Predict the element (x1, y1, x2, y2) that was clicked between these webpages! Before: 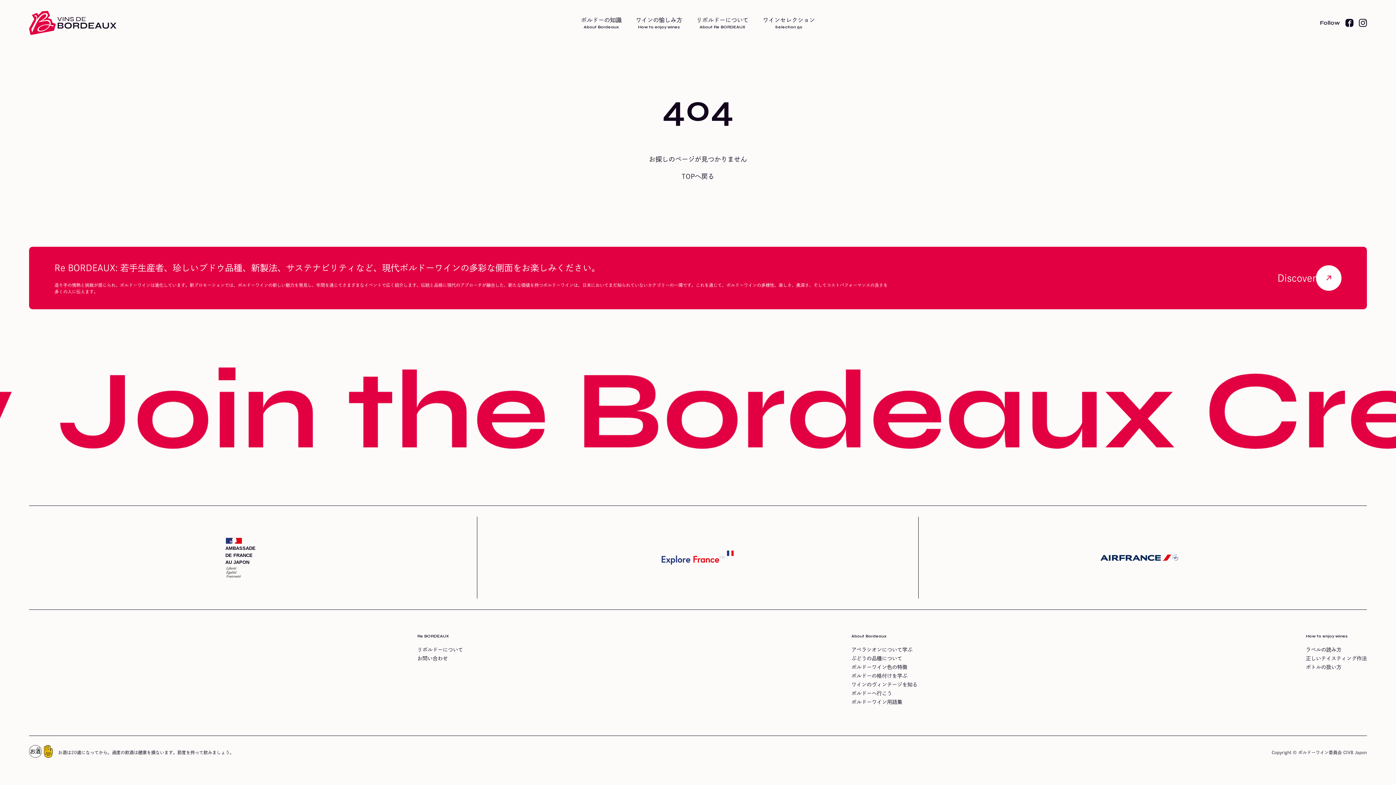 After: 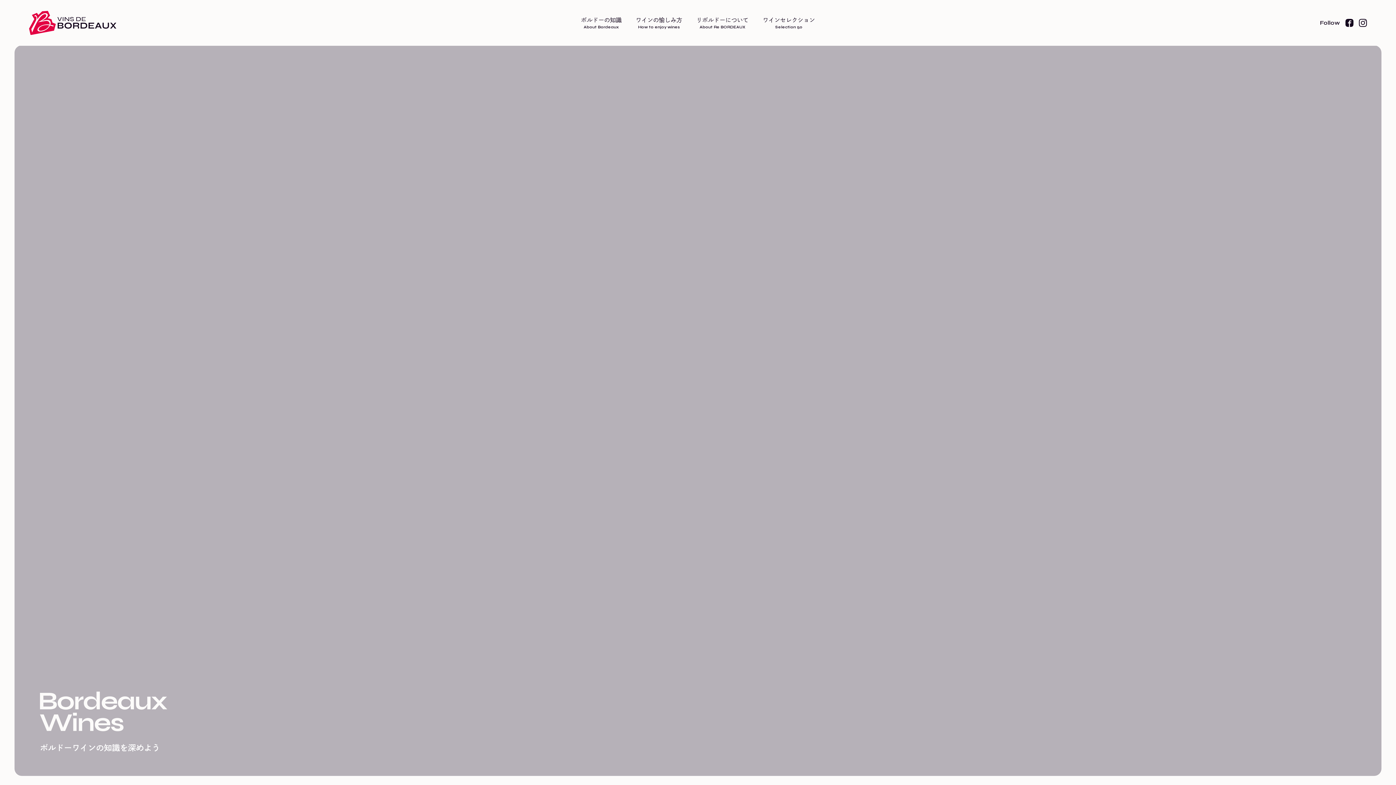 Action: label: TOPへ戻る bbox: (0, 171, 1396, 181)